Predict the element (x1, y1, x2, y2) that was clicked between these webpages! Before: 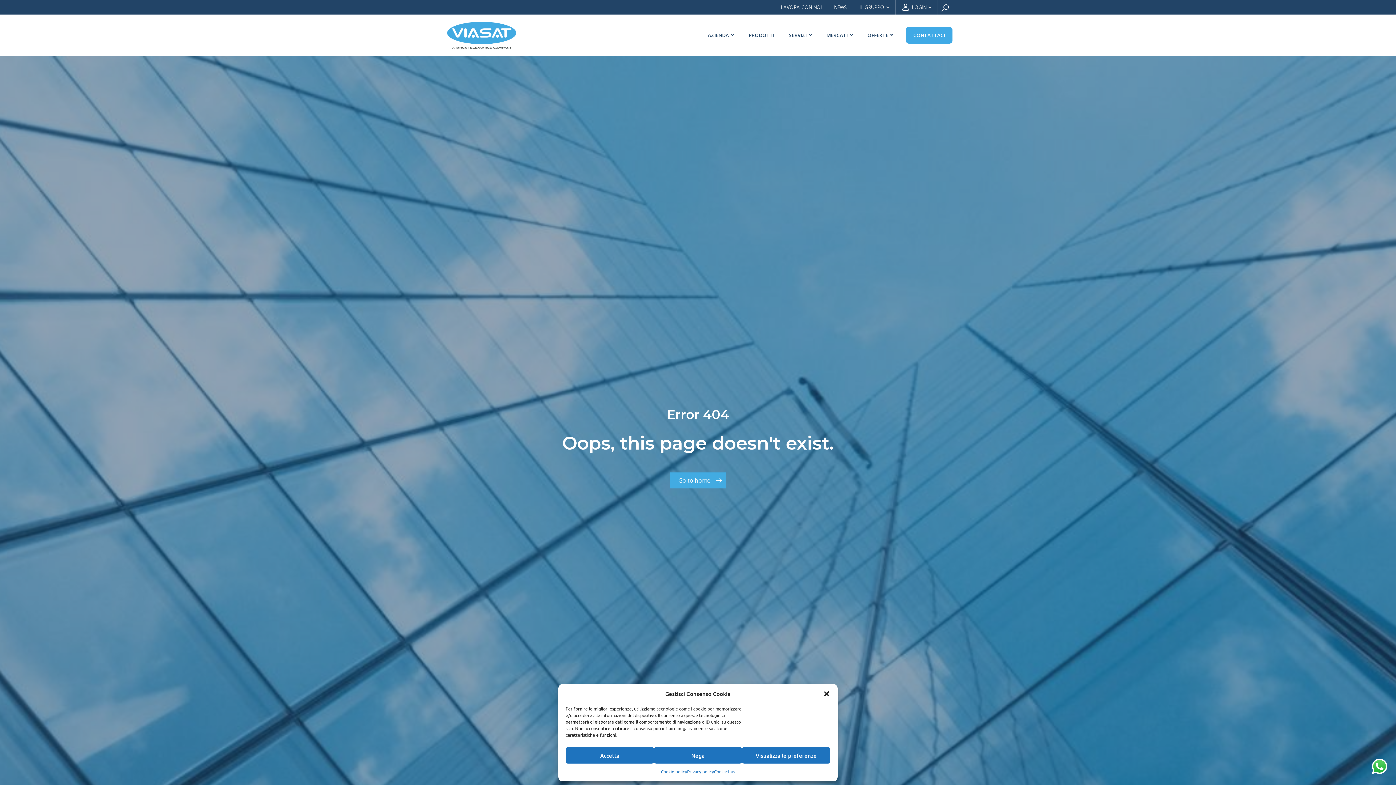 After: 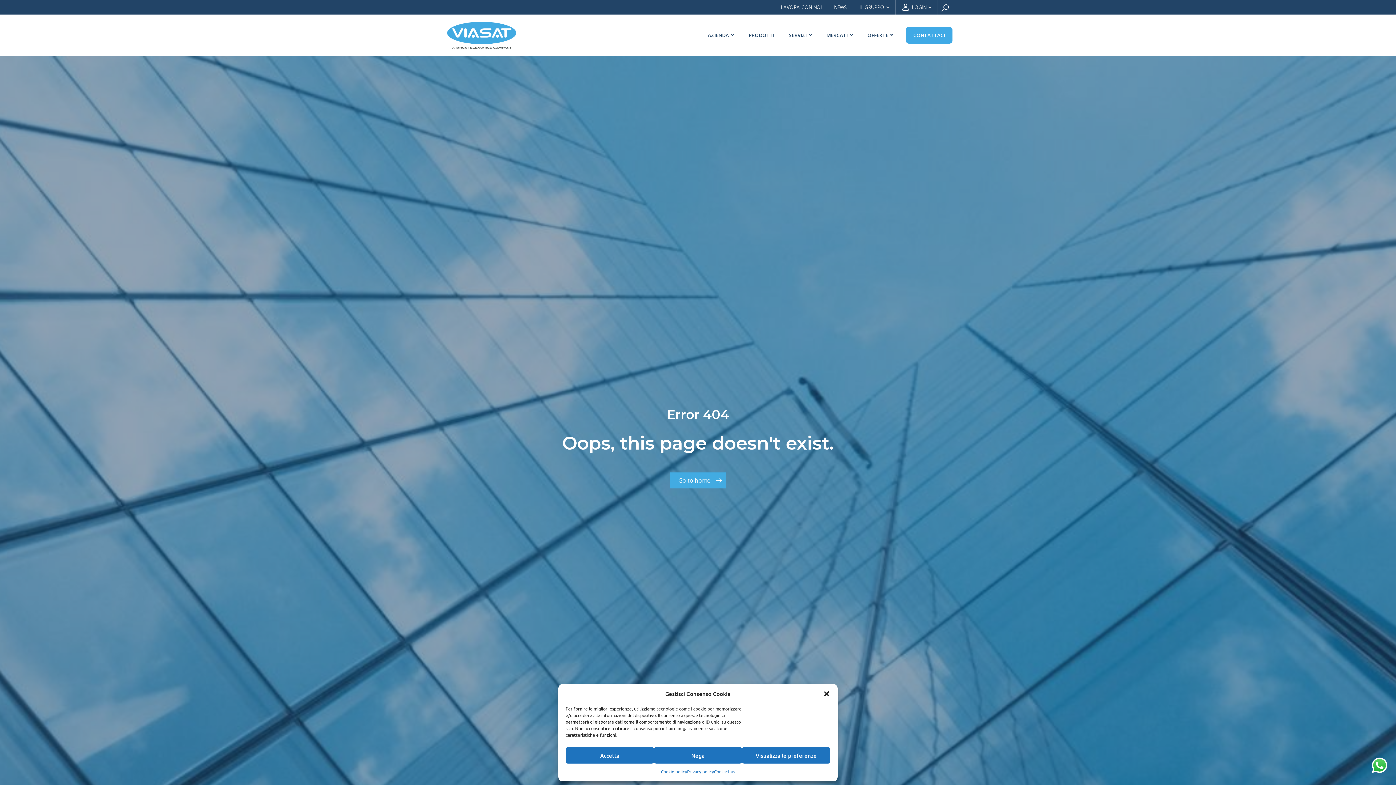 Action: bbox: (1370, 757, 1389, 778)